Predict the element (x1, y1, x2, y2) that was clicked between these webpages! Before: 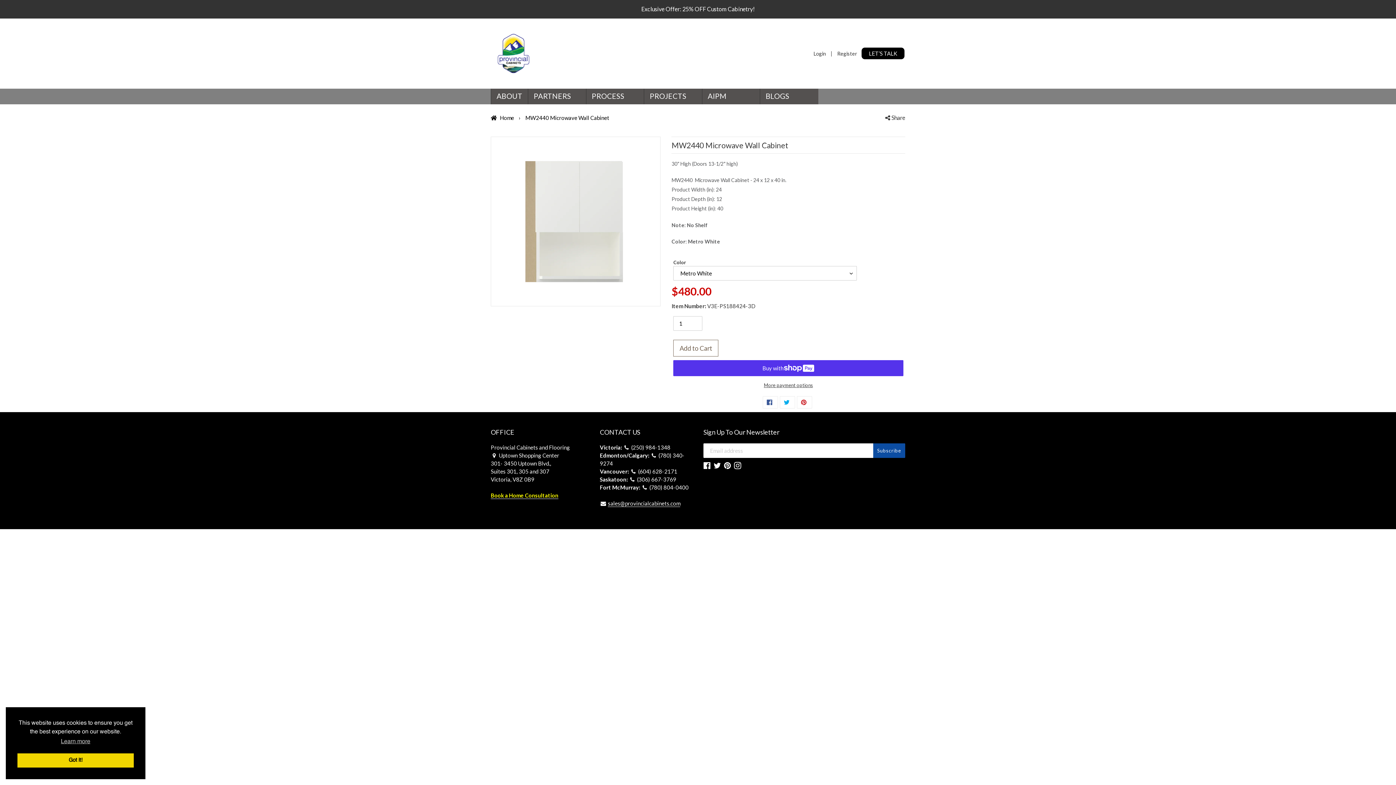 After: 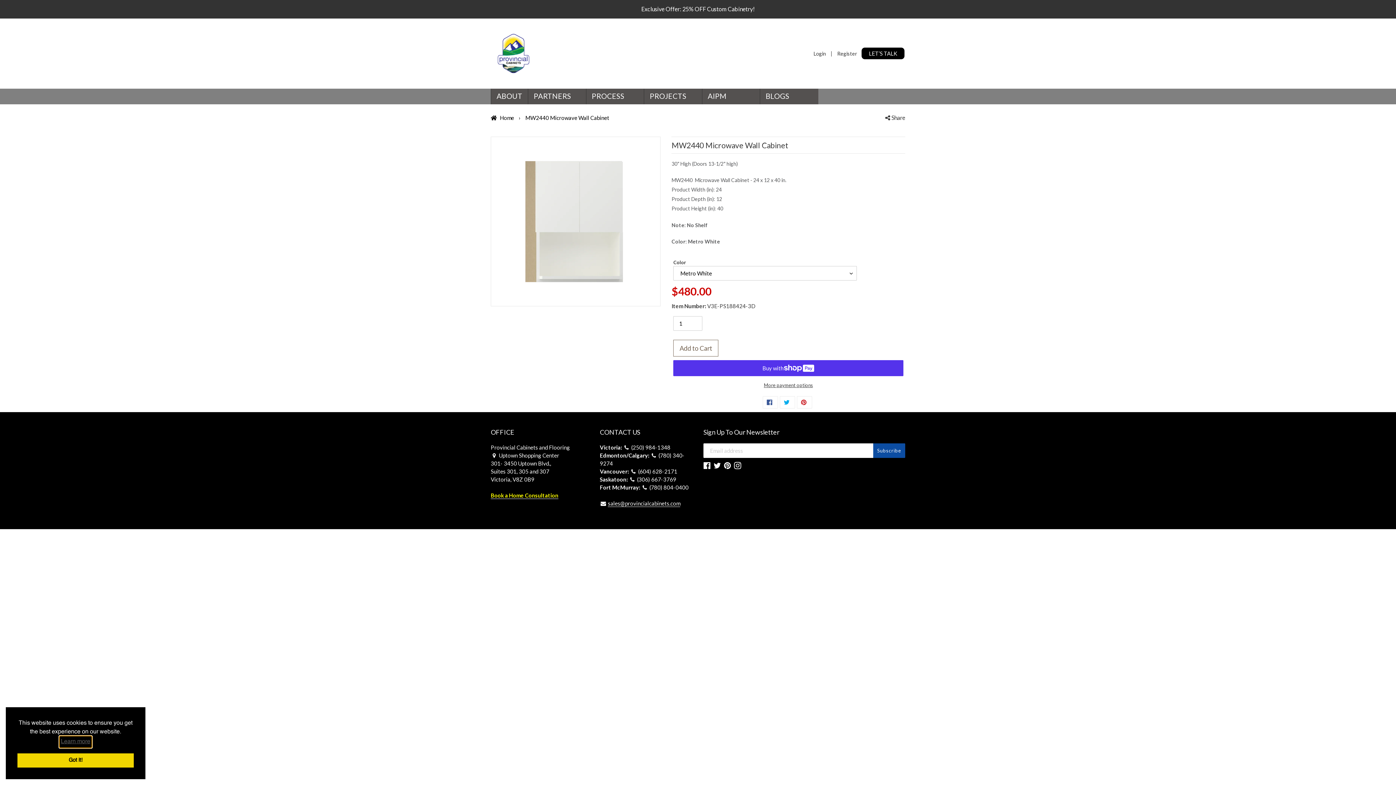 Action: bbox: (59, 736, 91, 747) label: learn more about cookies